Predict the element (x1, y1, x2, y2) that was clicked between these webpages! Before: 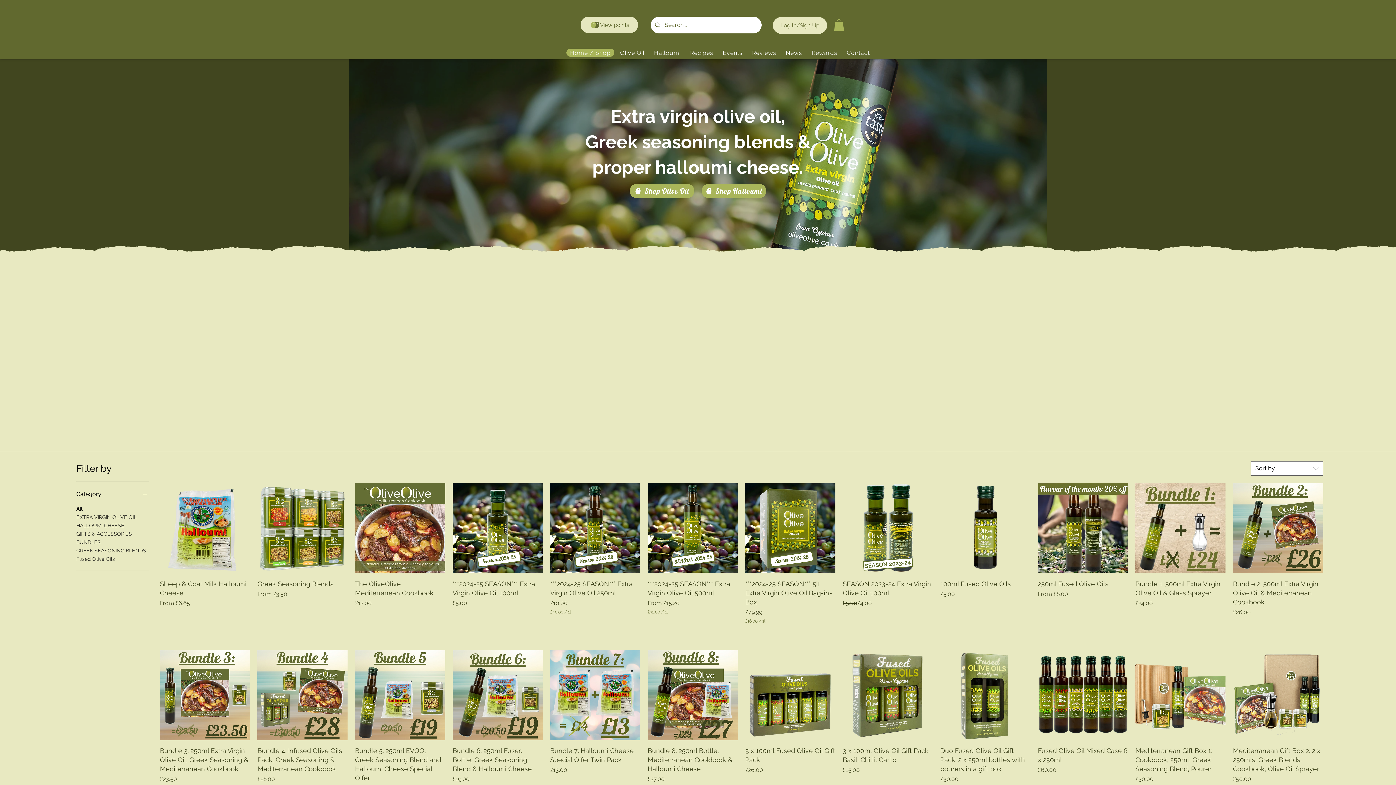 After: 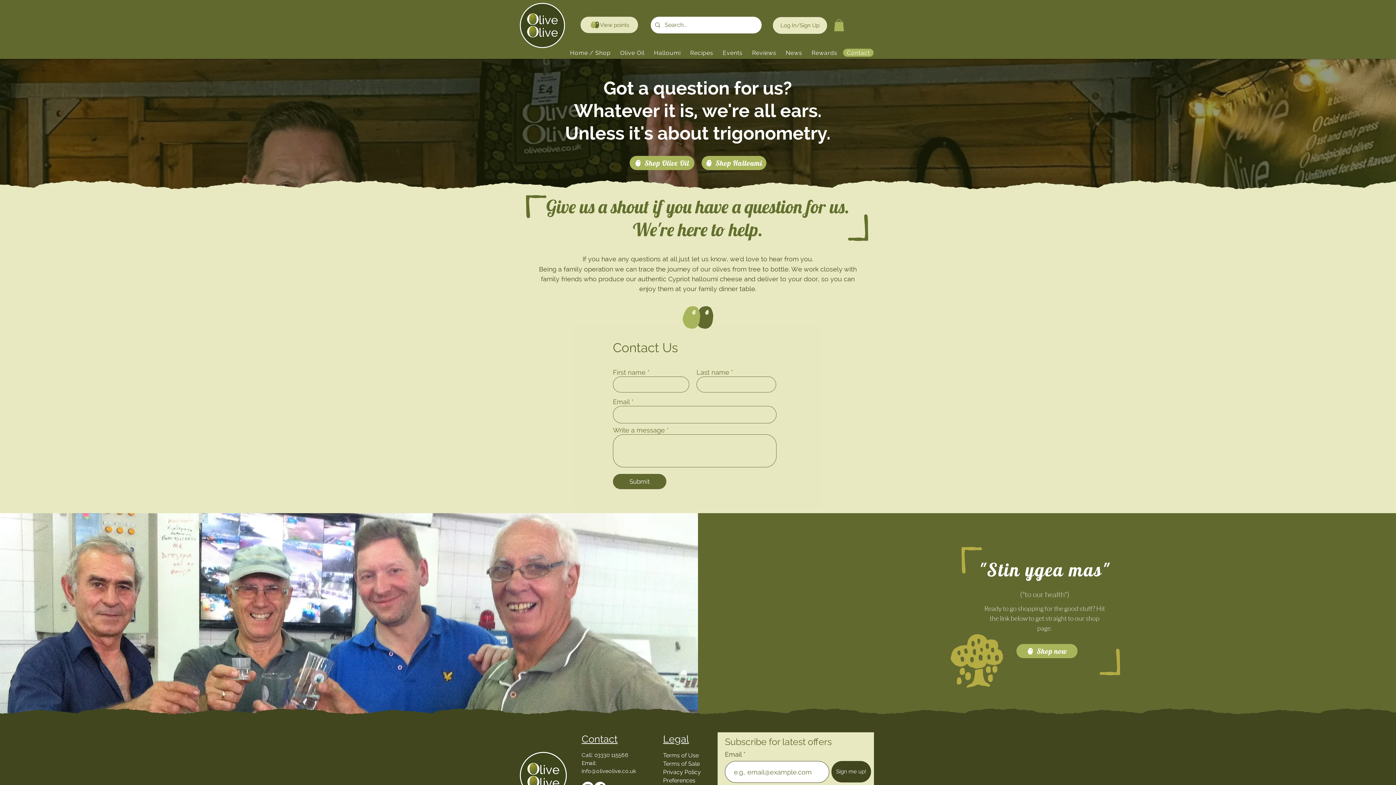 Action: label: Contact bbox: (843, 48, 873, 56)